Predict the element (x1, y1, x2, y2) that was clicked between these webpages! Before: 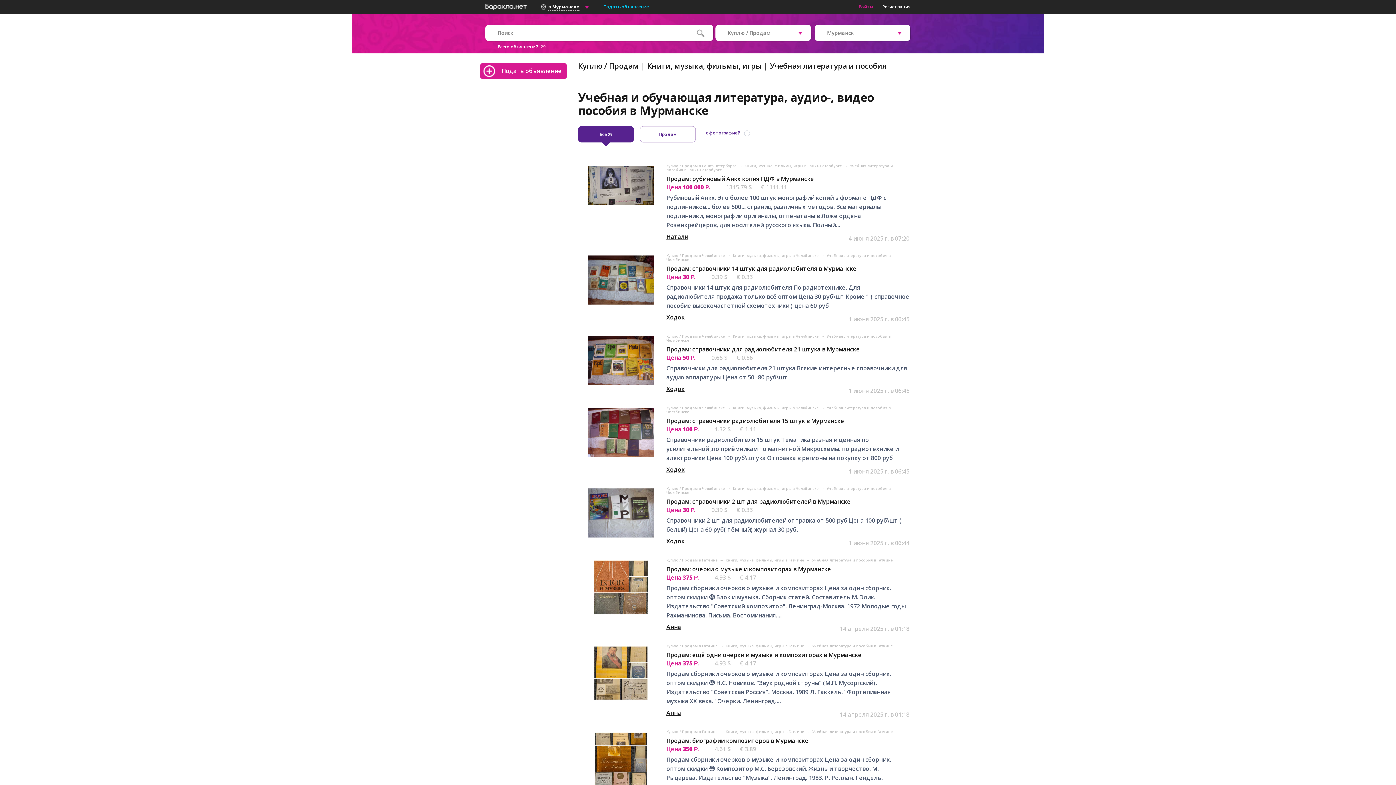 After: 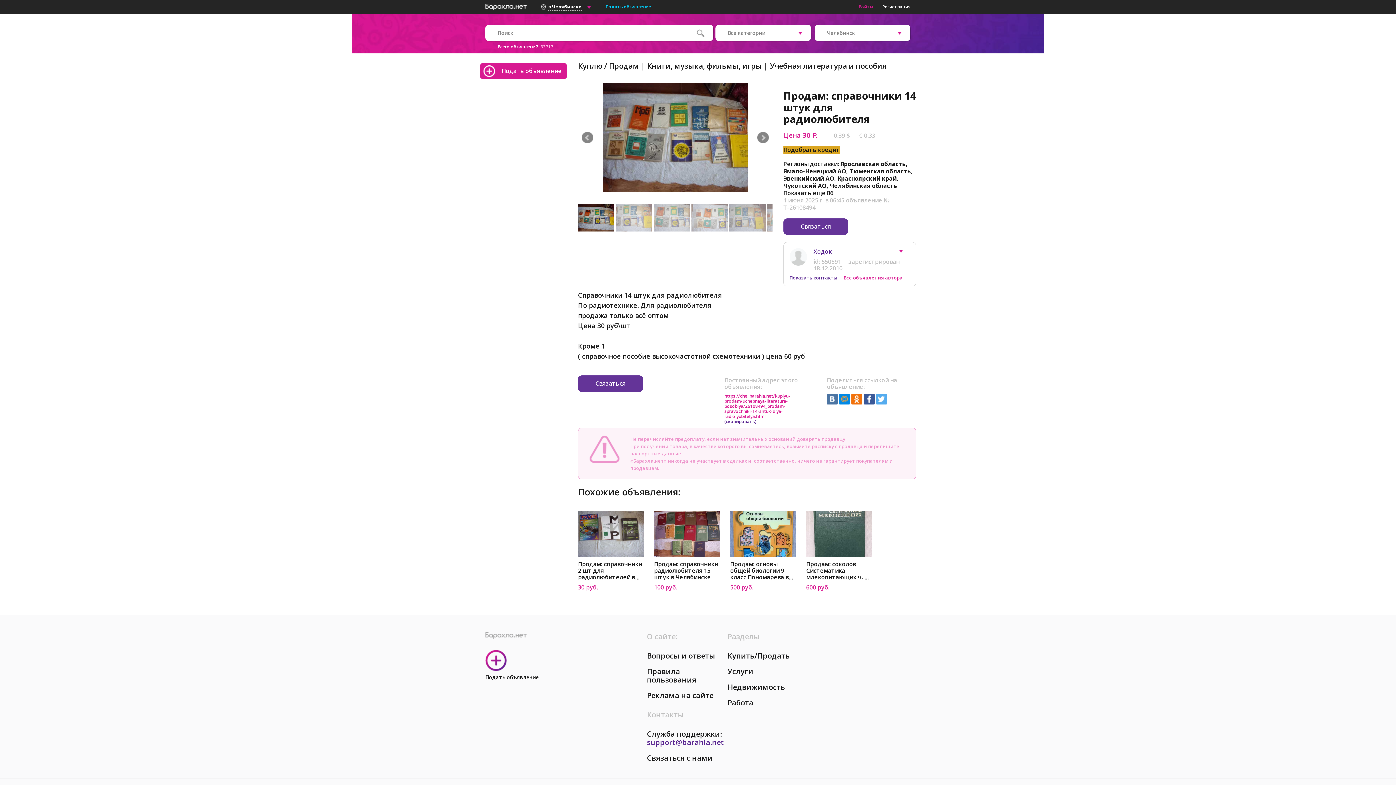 Action: label: Продам: справочники 14 штук для радиолюбителя в Мурманске bbox: (666, 264, 856, 272)